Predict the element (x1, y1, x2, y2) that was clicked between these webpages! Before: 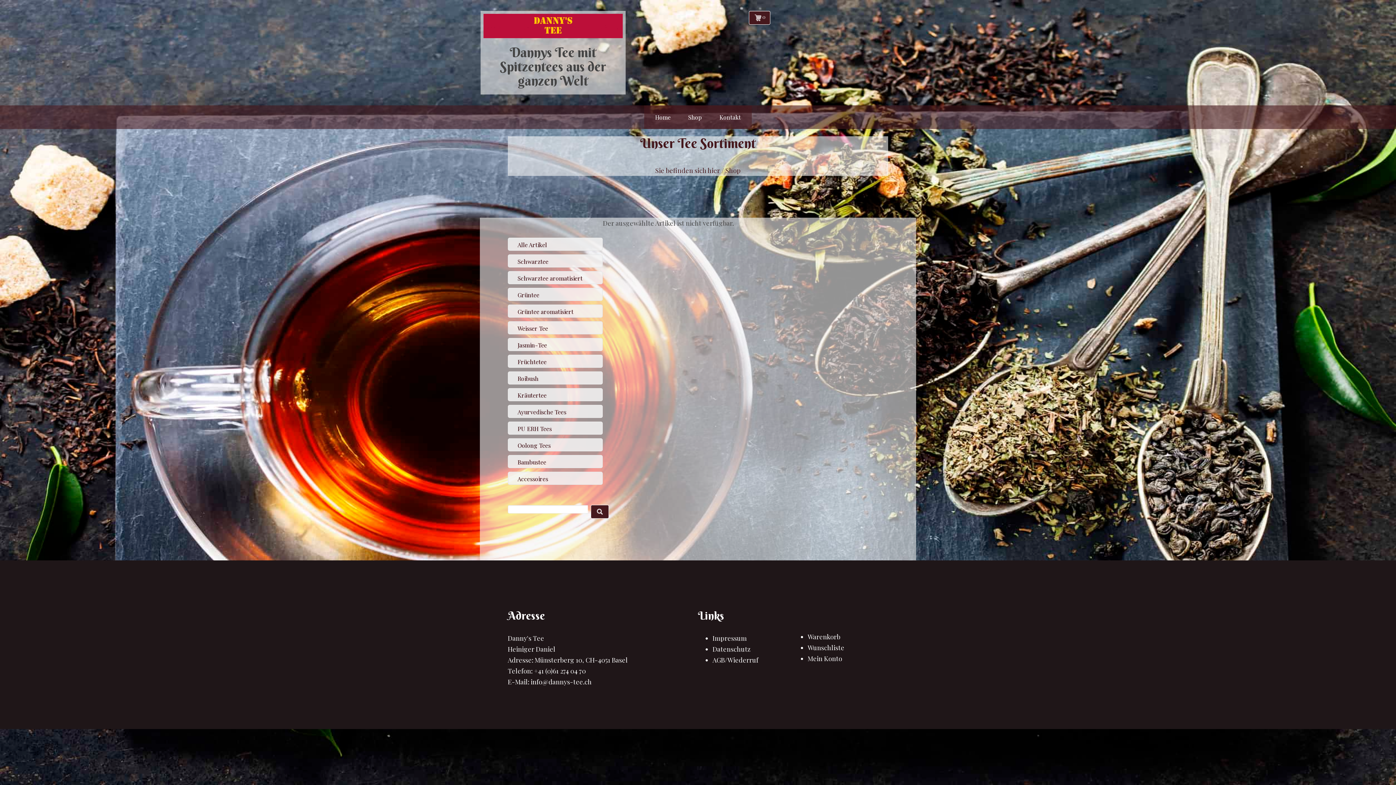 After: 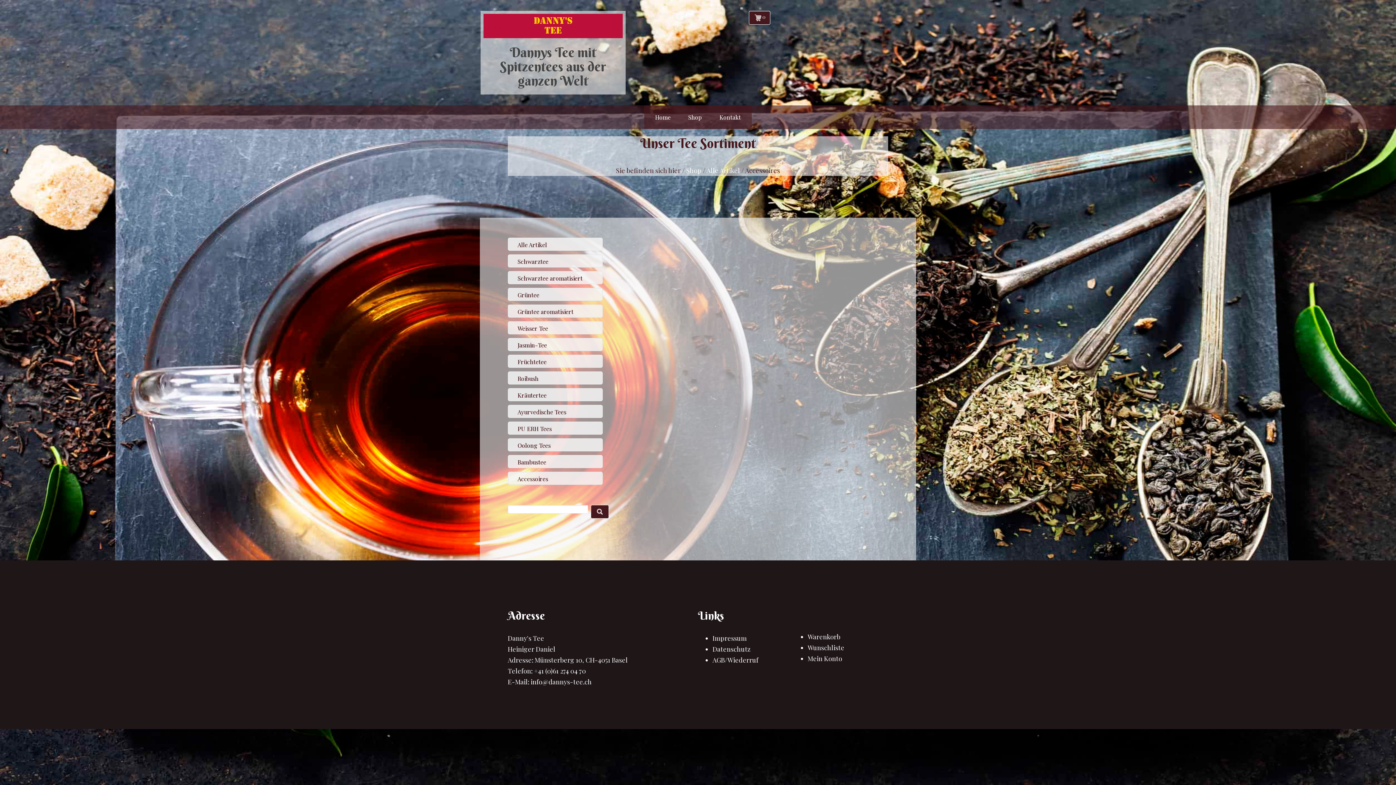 Action: label: Accessoires bbox: (507, 472, 603, 485)